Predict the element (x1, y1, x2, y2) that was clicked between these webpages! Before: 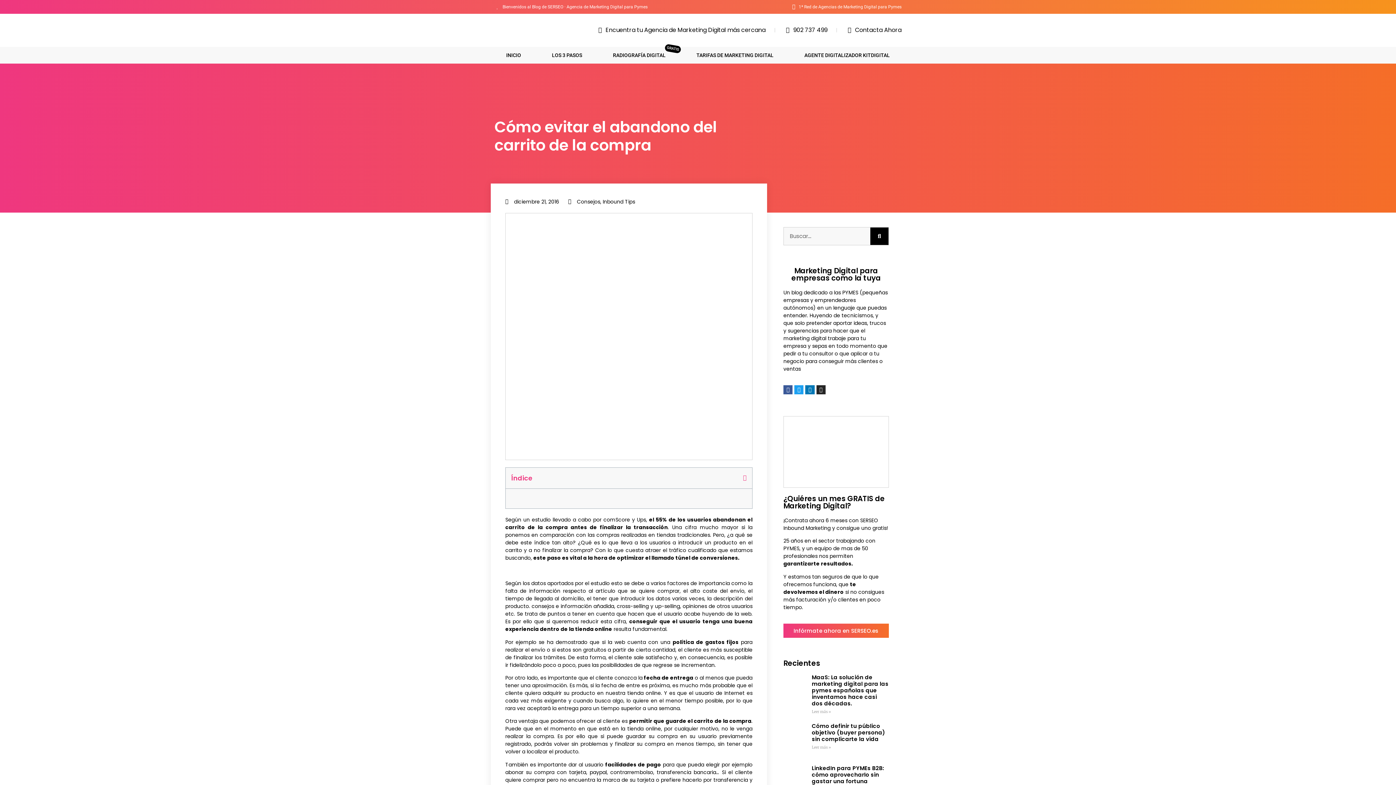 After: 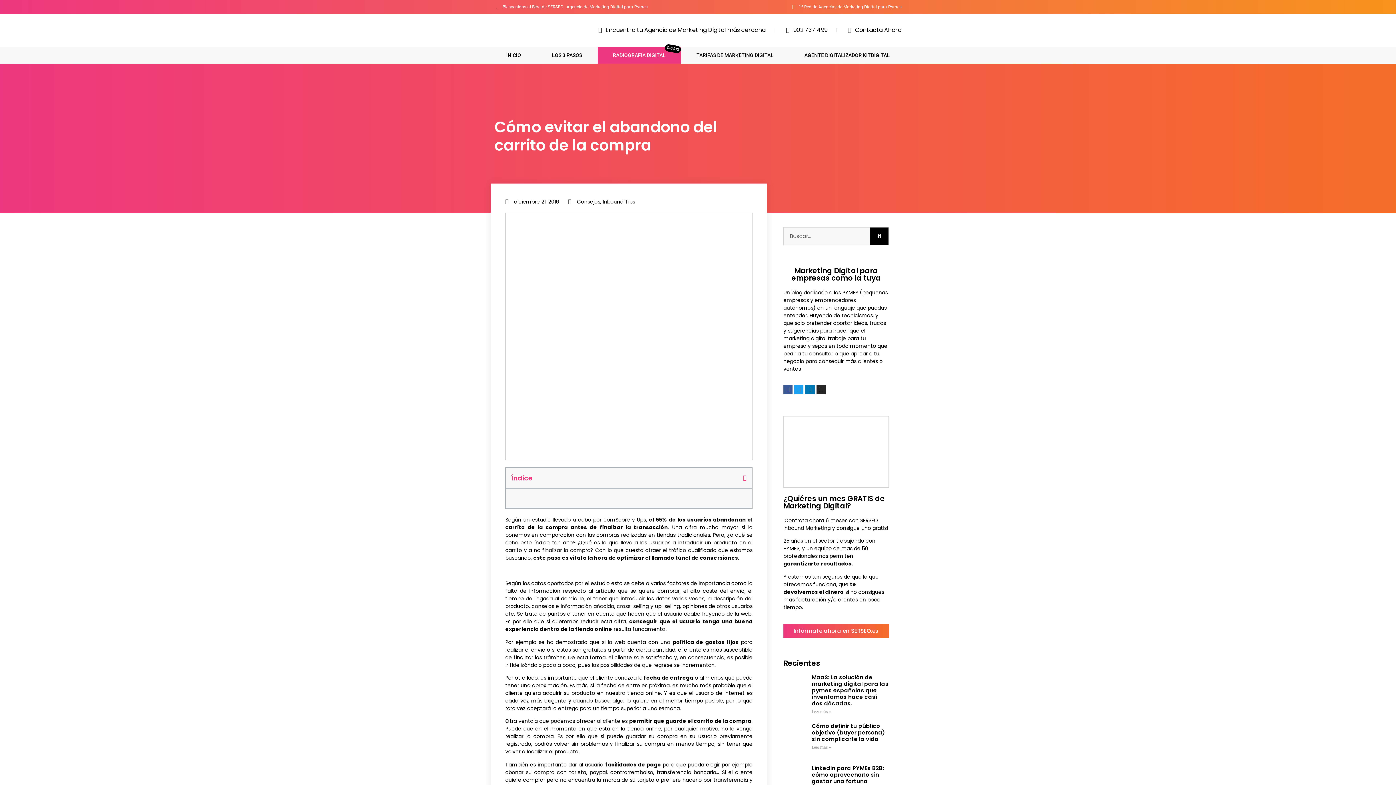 Action: label: RADIOGRAFÍA DIGITAL
GRATIS bbox: (597, 46, 681, 63)